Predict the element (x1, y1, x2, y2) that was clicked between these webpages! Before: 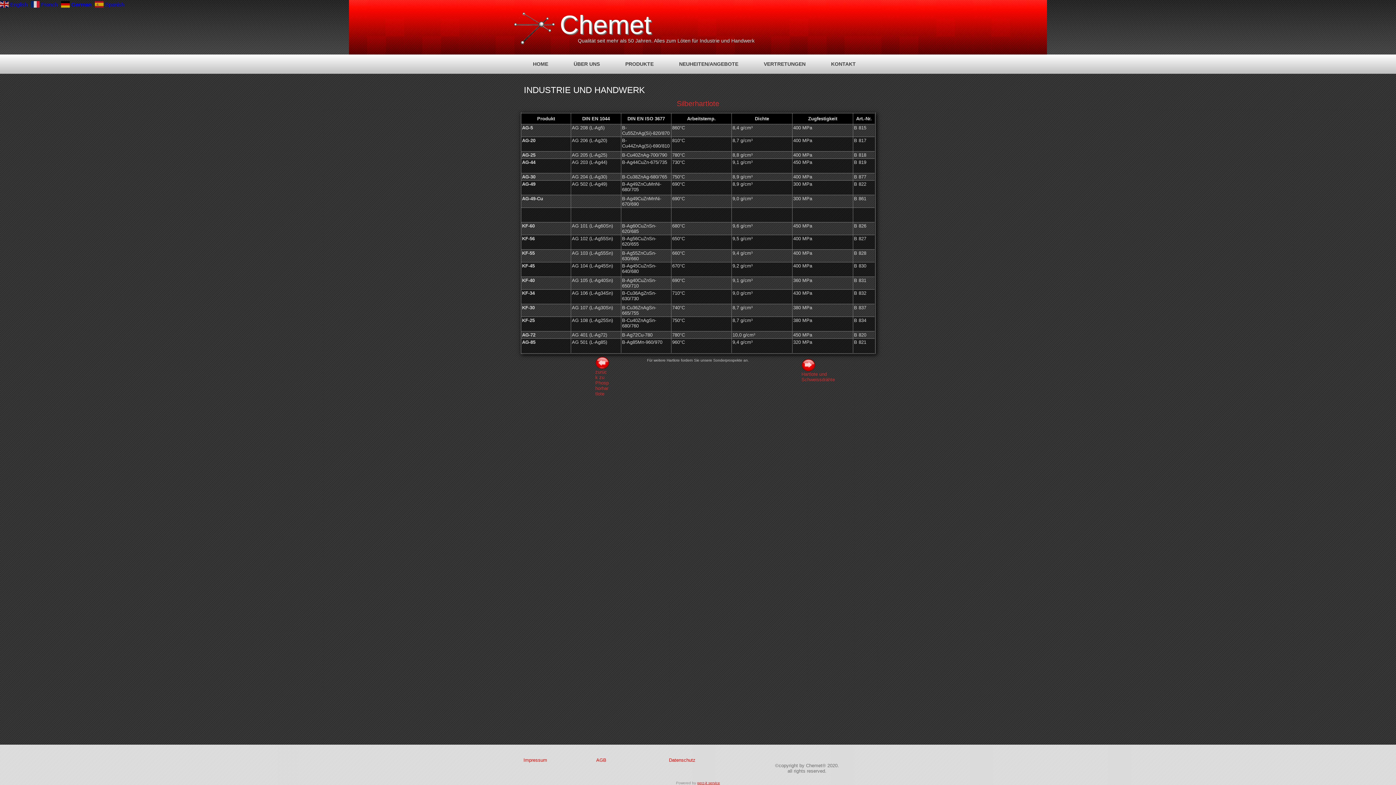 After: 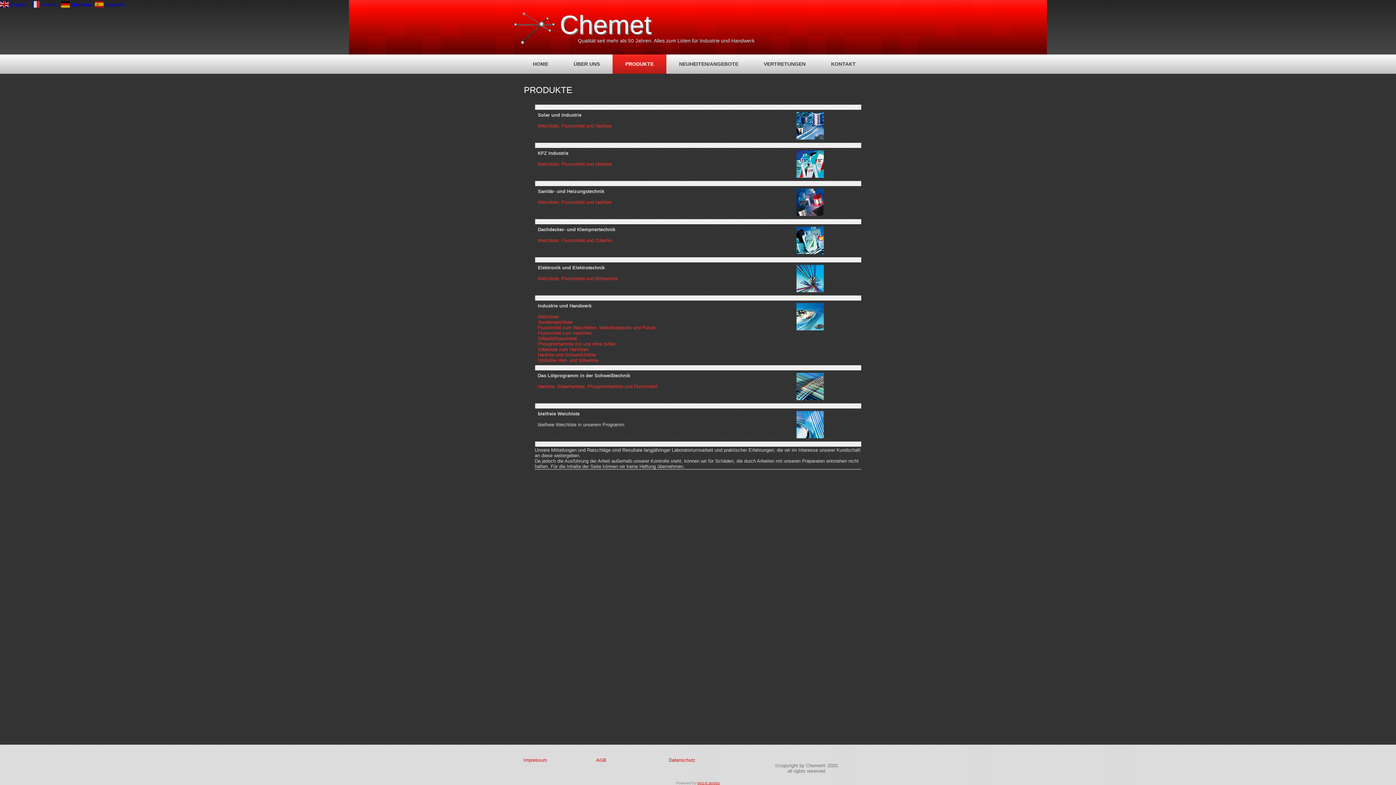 Action: bbox: (612, 54, 666, 73) label: PRODUKTE